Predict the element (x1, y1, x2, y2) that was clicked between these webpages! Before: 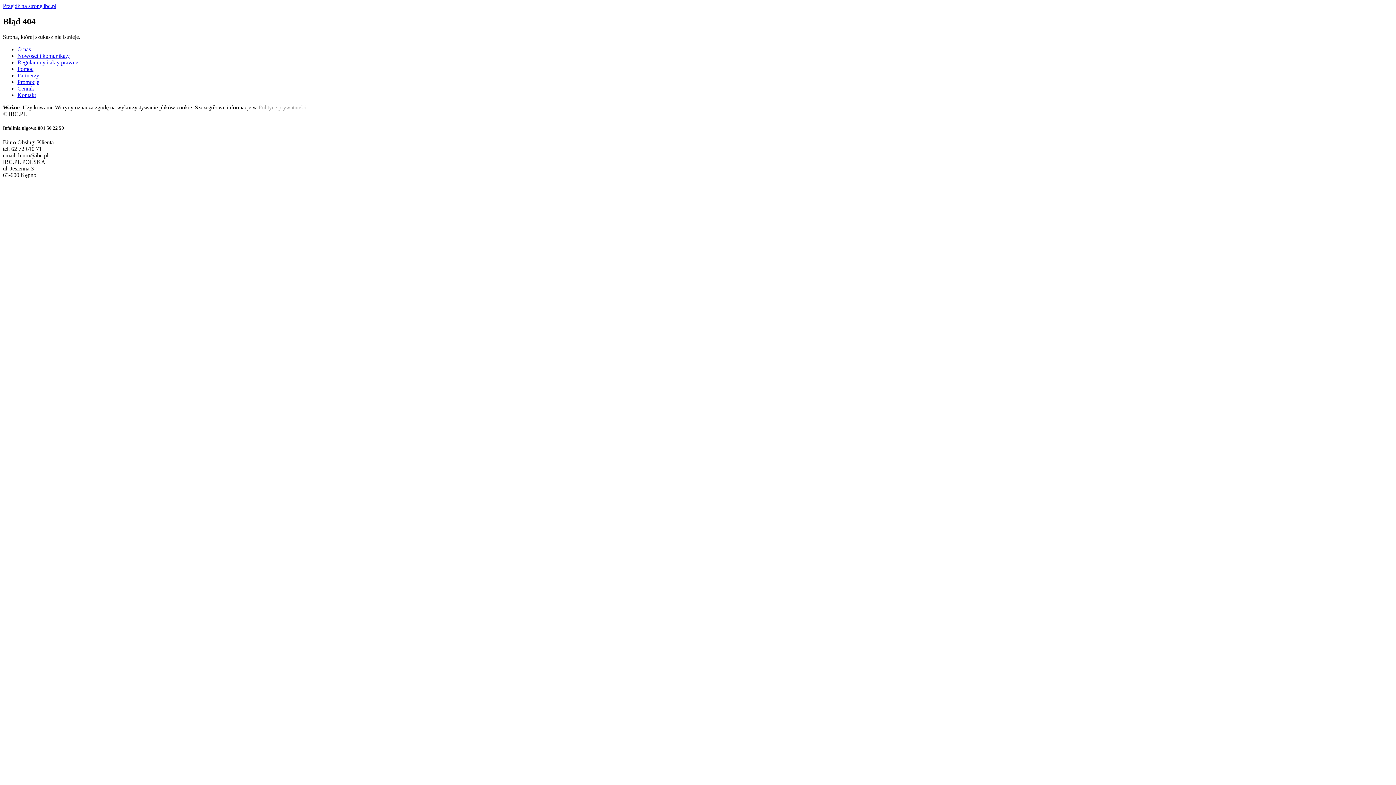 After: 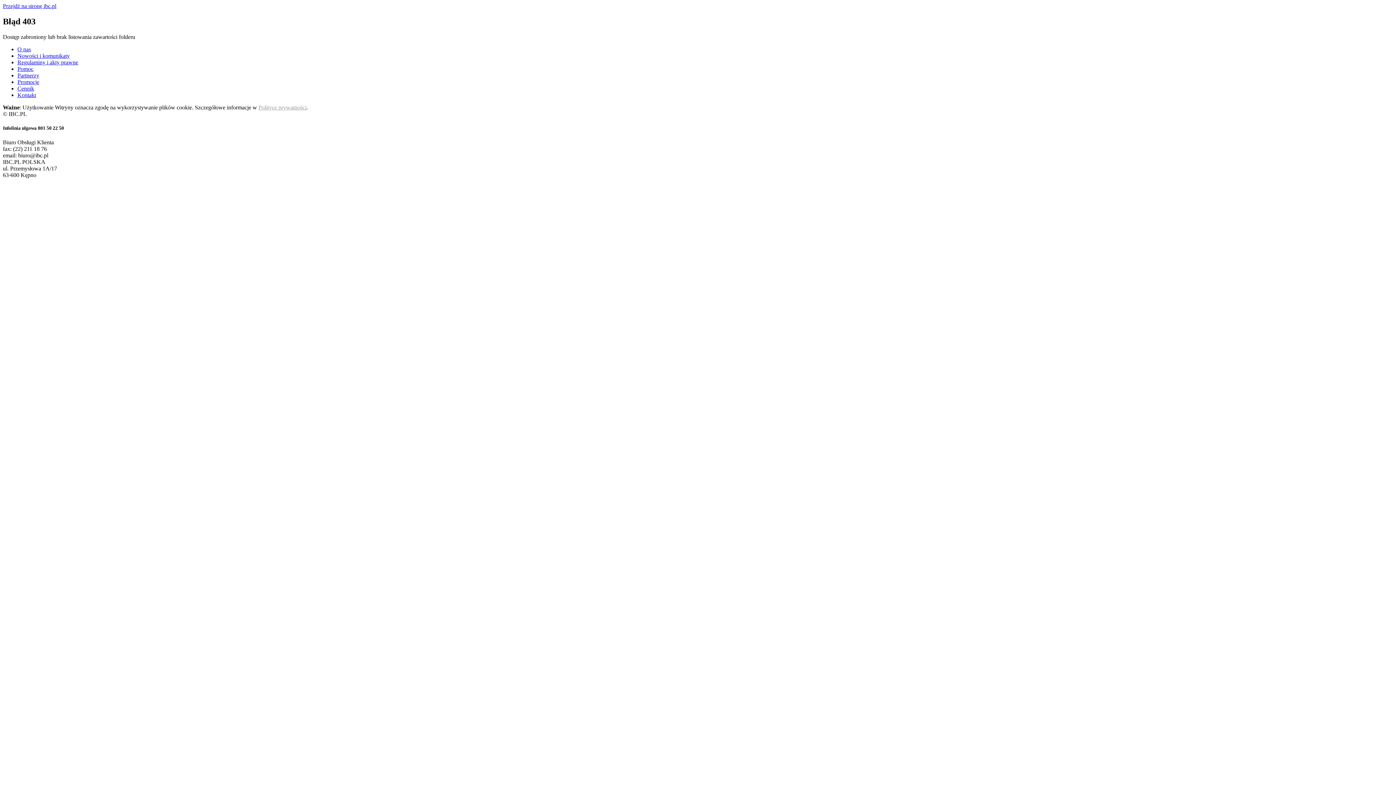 Action: bbox: (17, 91, 36, 98) label: Kontakt